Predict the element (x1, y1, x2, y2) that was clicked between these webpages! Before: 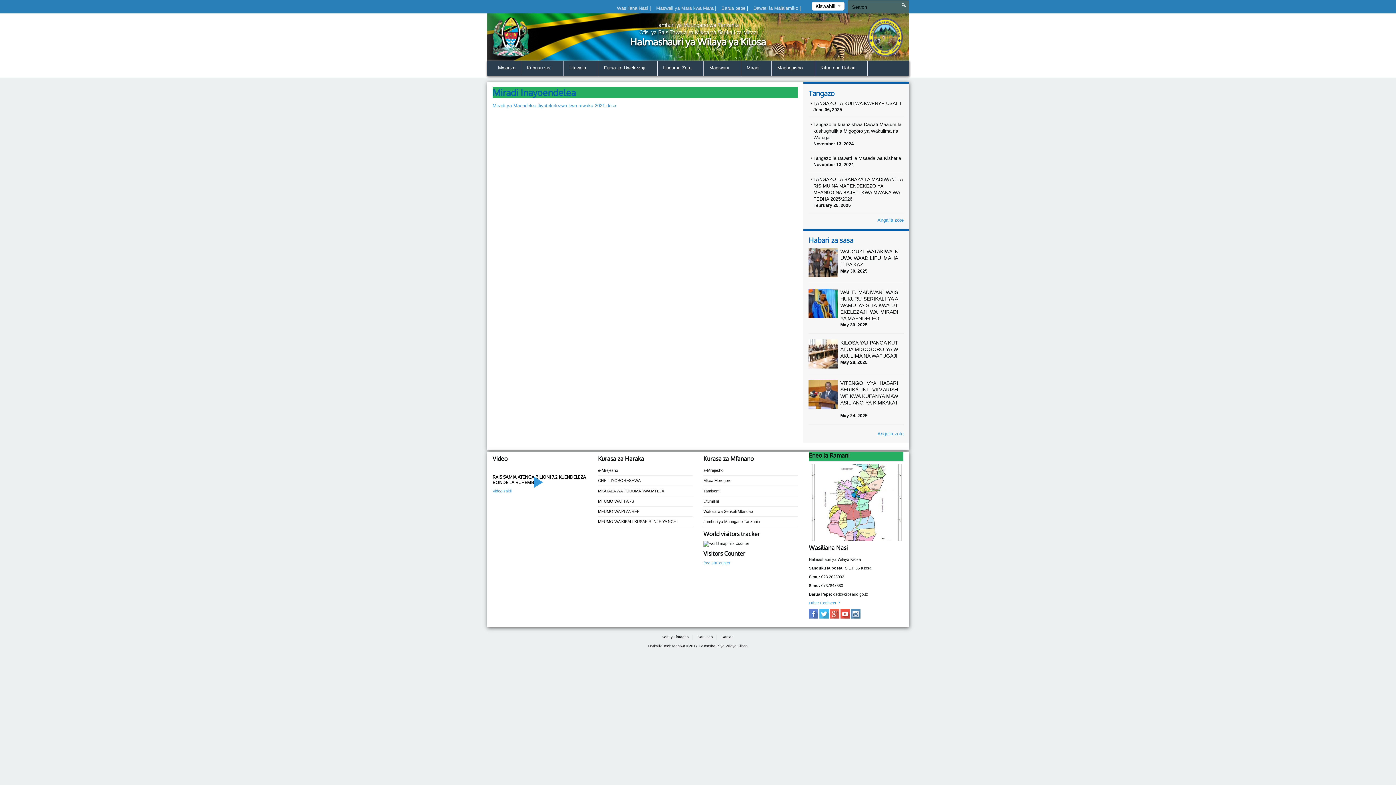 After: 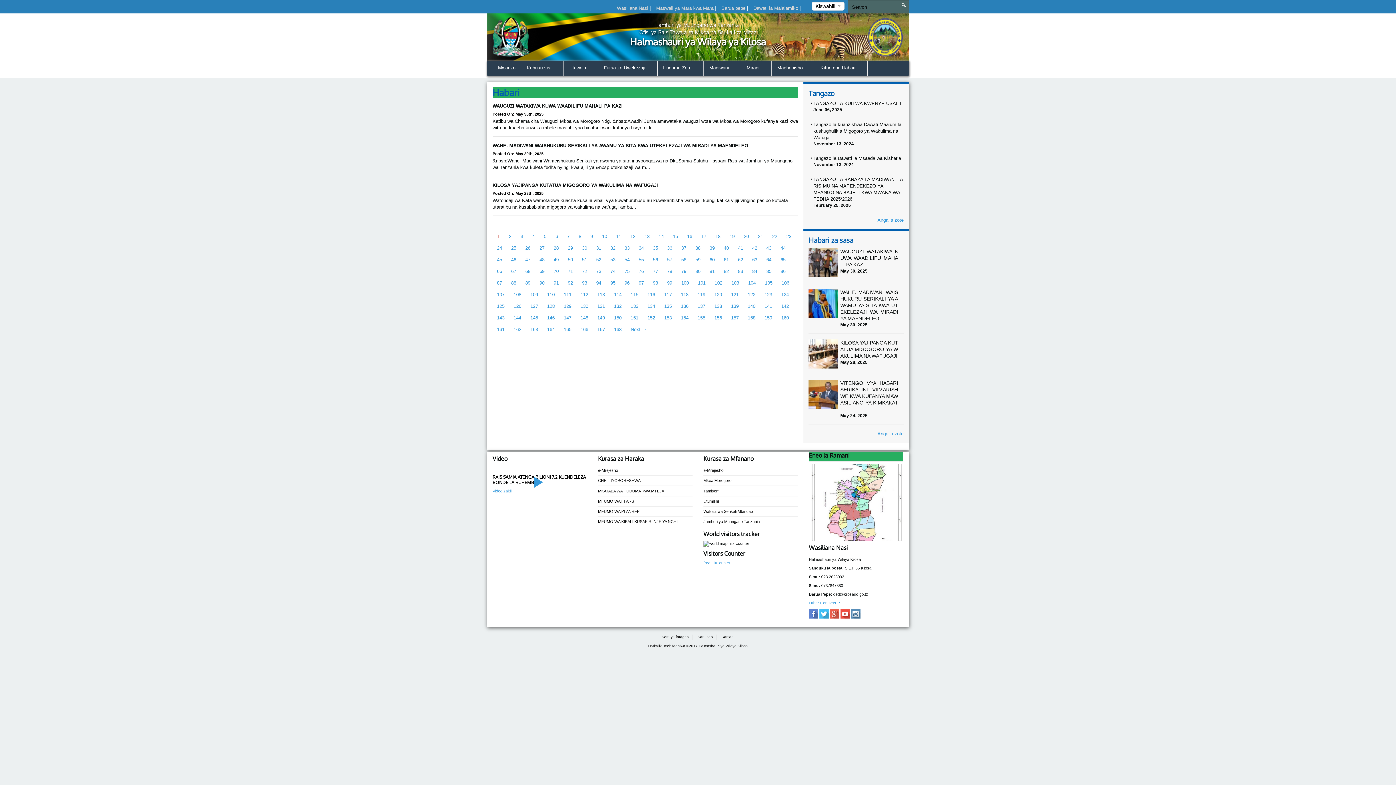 Action: label: Angalia zote bbox: (877, 430, 903, 437)